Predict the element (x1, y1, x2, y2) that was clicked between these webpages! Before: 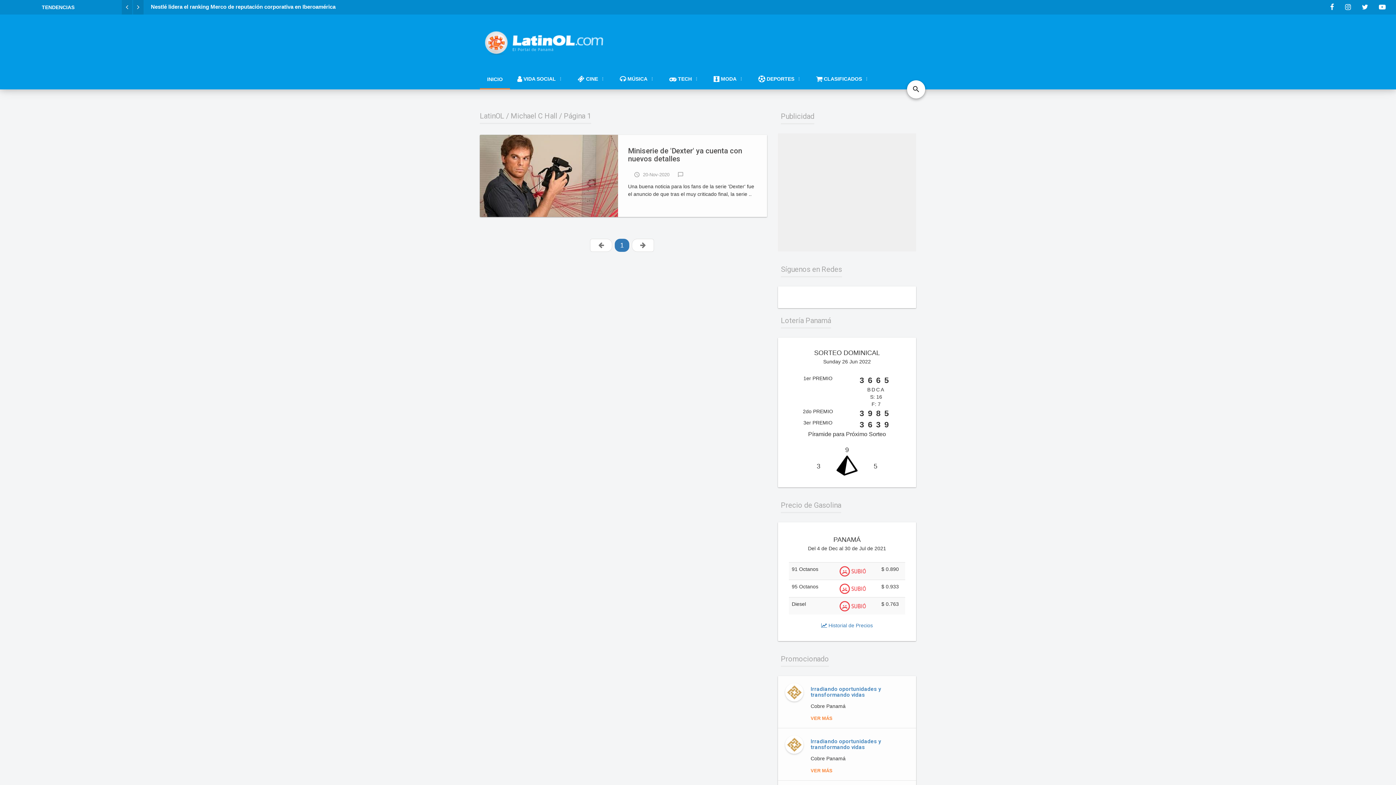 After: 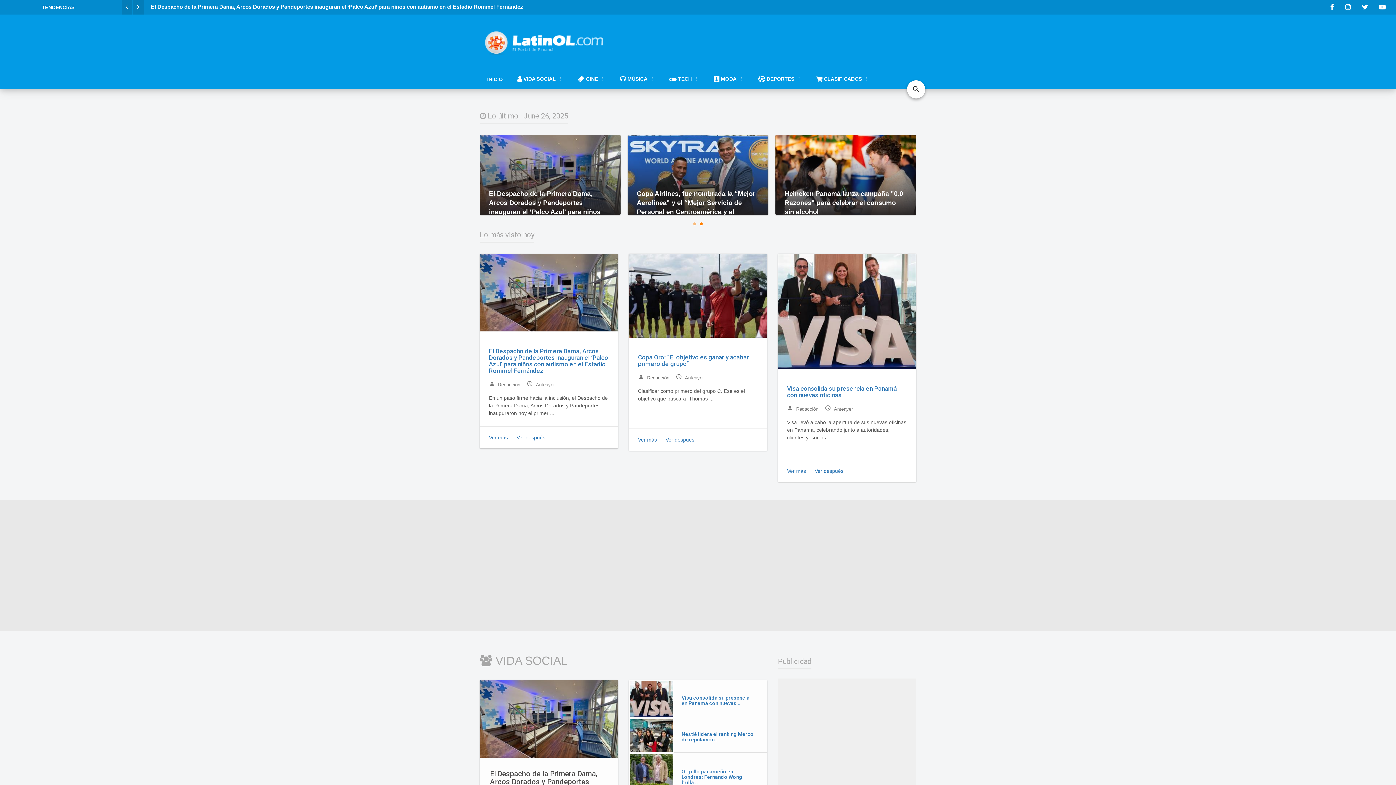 Action: bbox: (480, 69, 510, 89) label: INICIO